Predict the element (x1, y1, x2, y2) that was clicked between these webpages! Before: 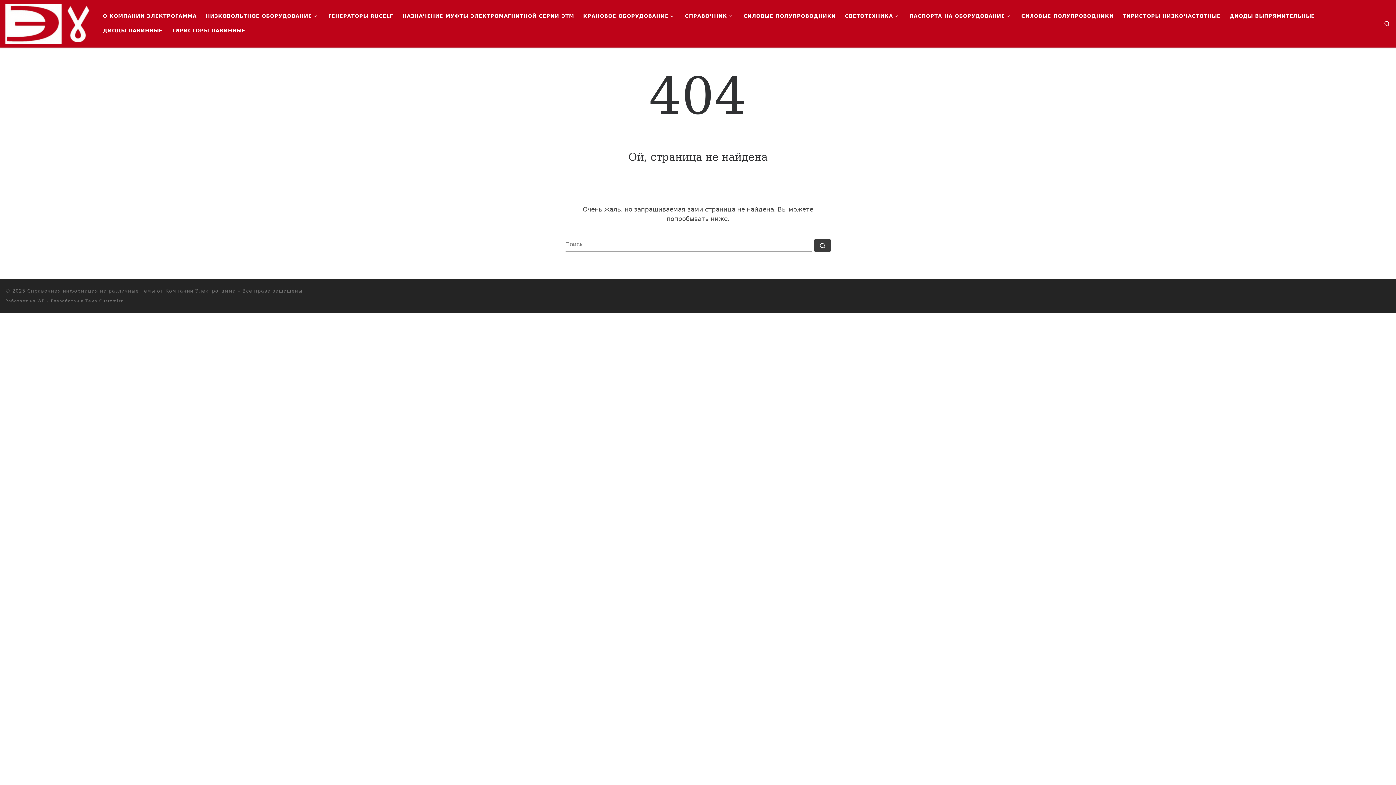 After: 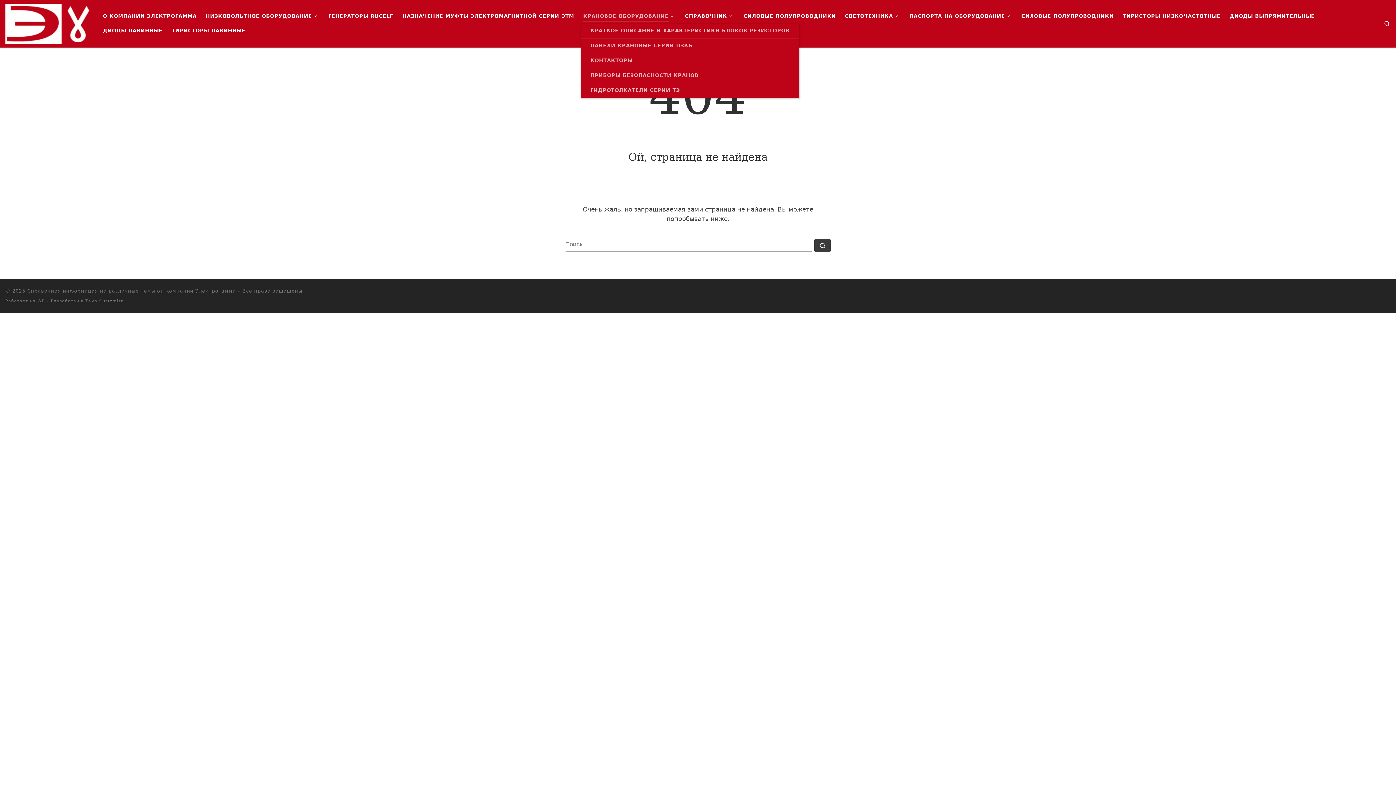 Action: bbox: (581, 9, 678, 23) label: КРАНОВОЕ ОБОРУДОВАНИЕ